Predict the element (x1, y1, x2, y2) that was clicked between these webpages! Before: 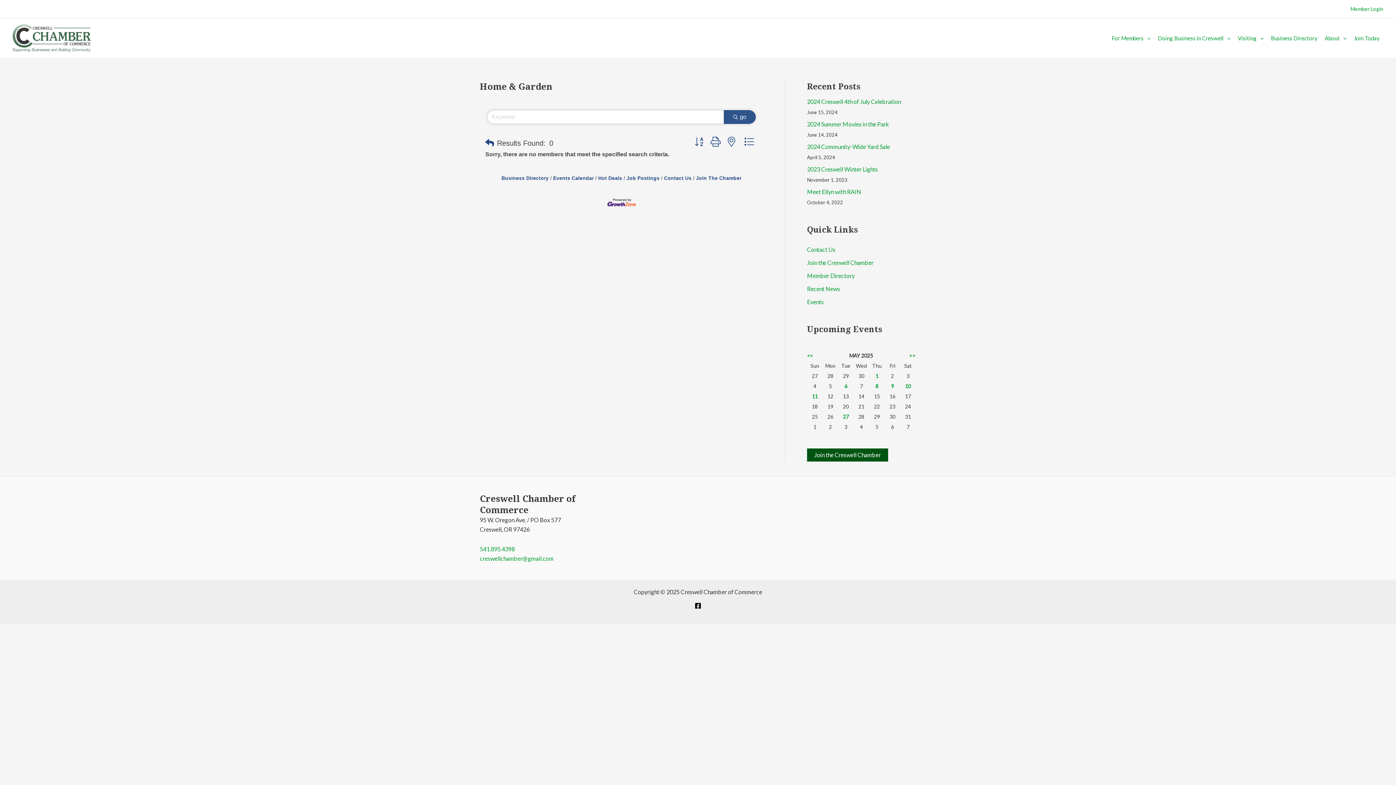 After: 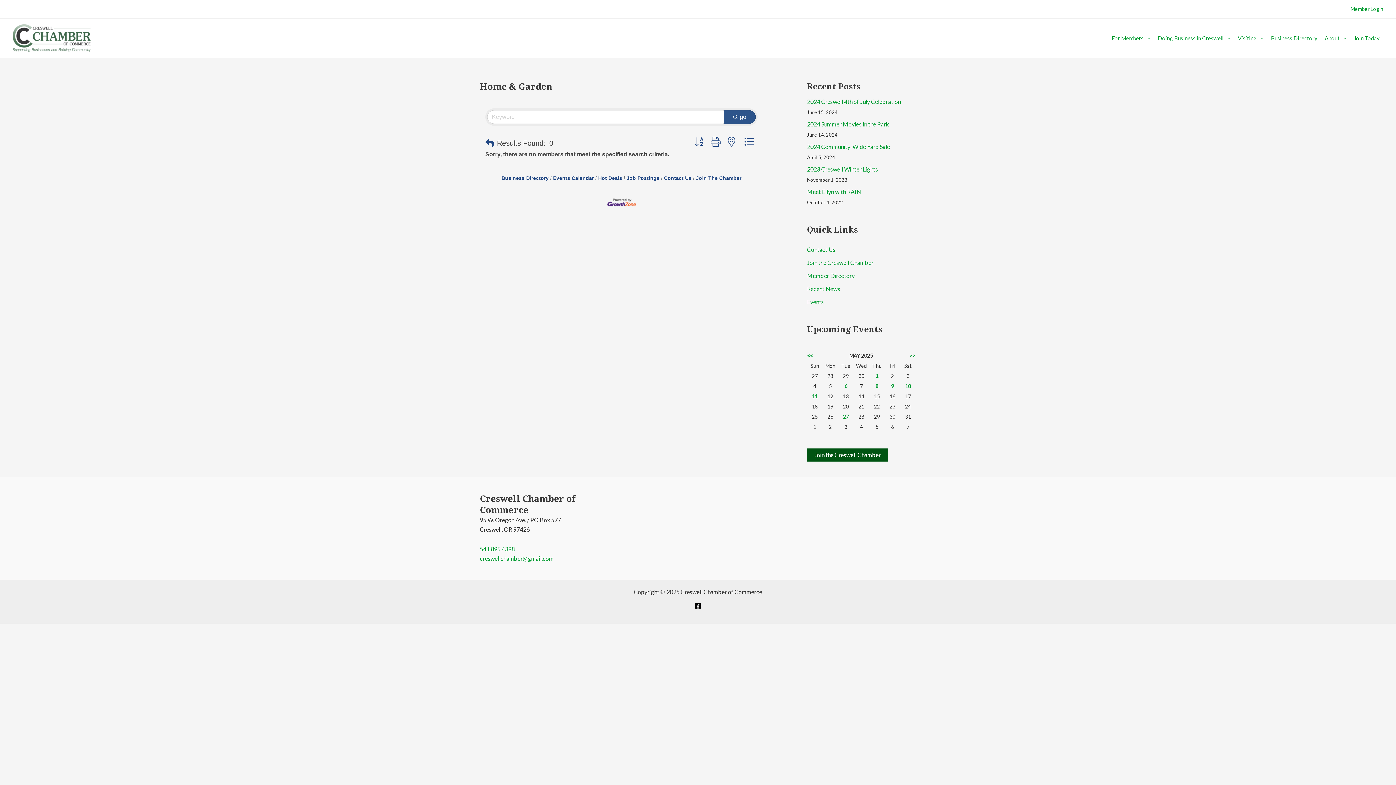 Action: bbox: (607, 199, 636, 205)